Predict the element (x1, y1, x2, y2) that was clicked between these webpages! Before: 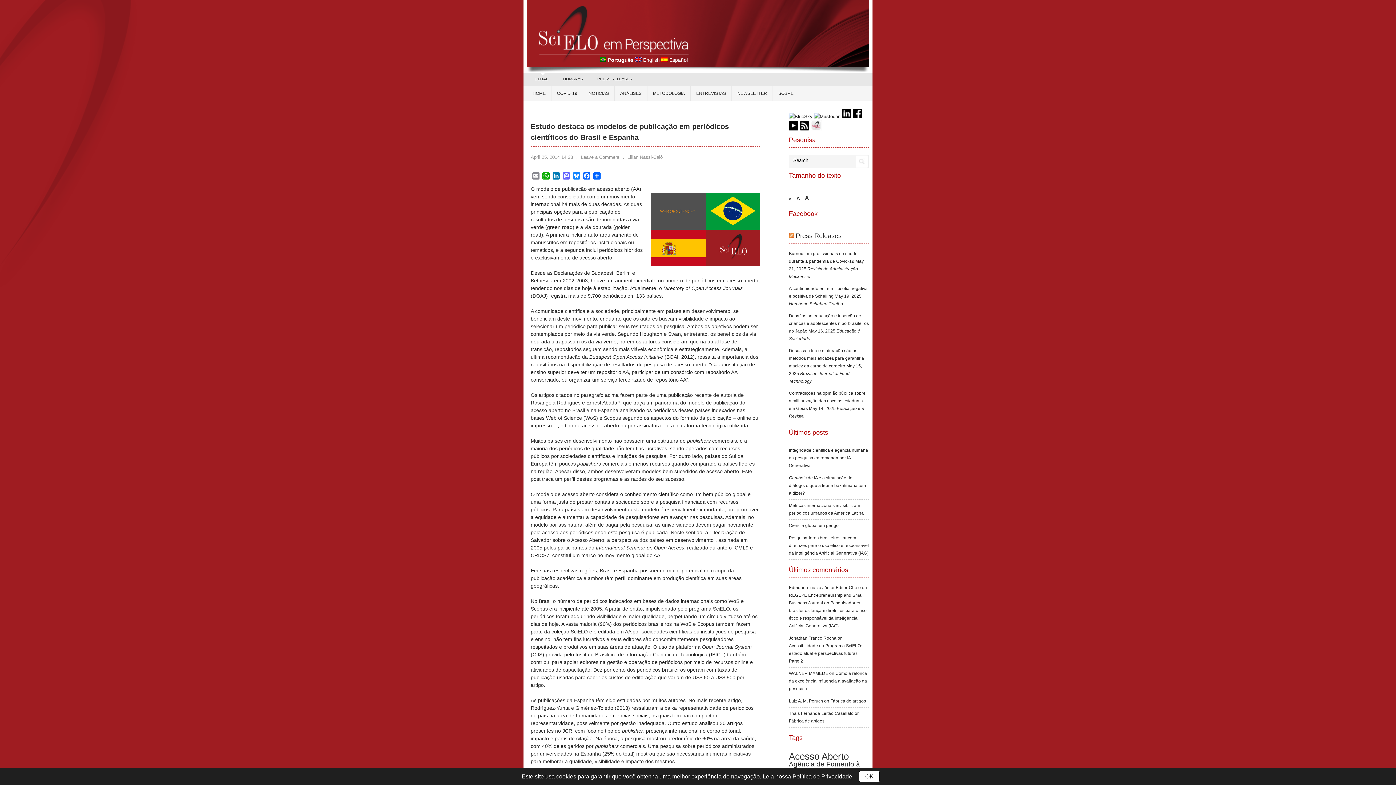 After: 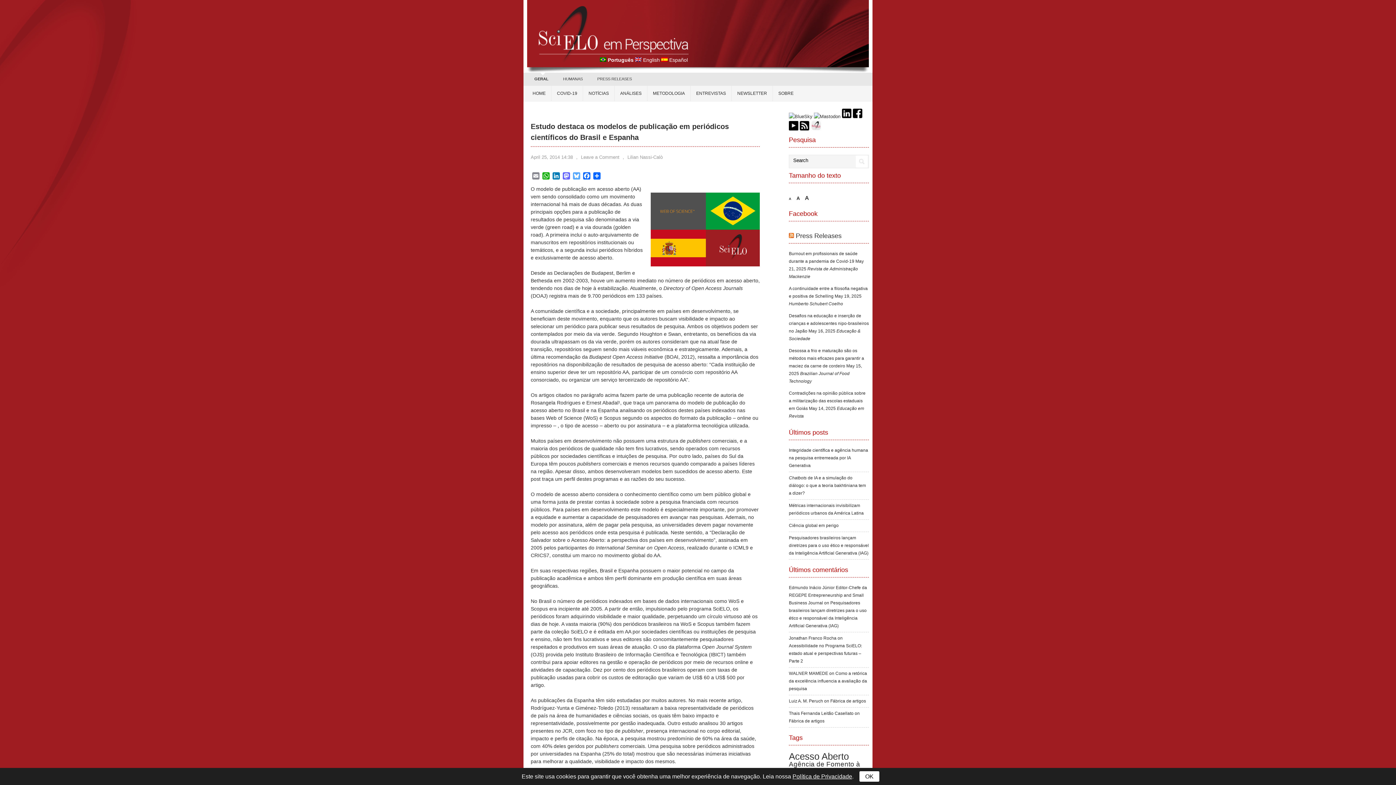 Action: bbox: (571, 172, 581, 179) label: Bluesky